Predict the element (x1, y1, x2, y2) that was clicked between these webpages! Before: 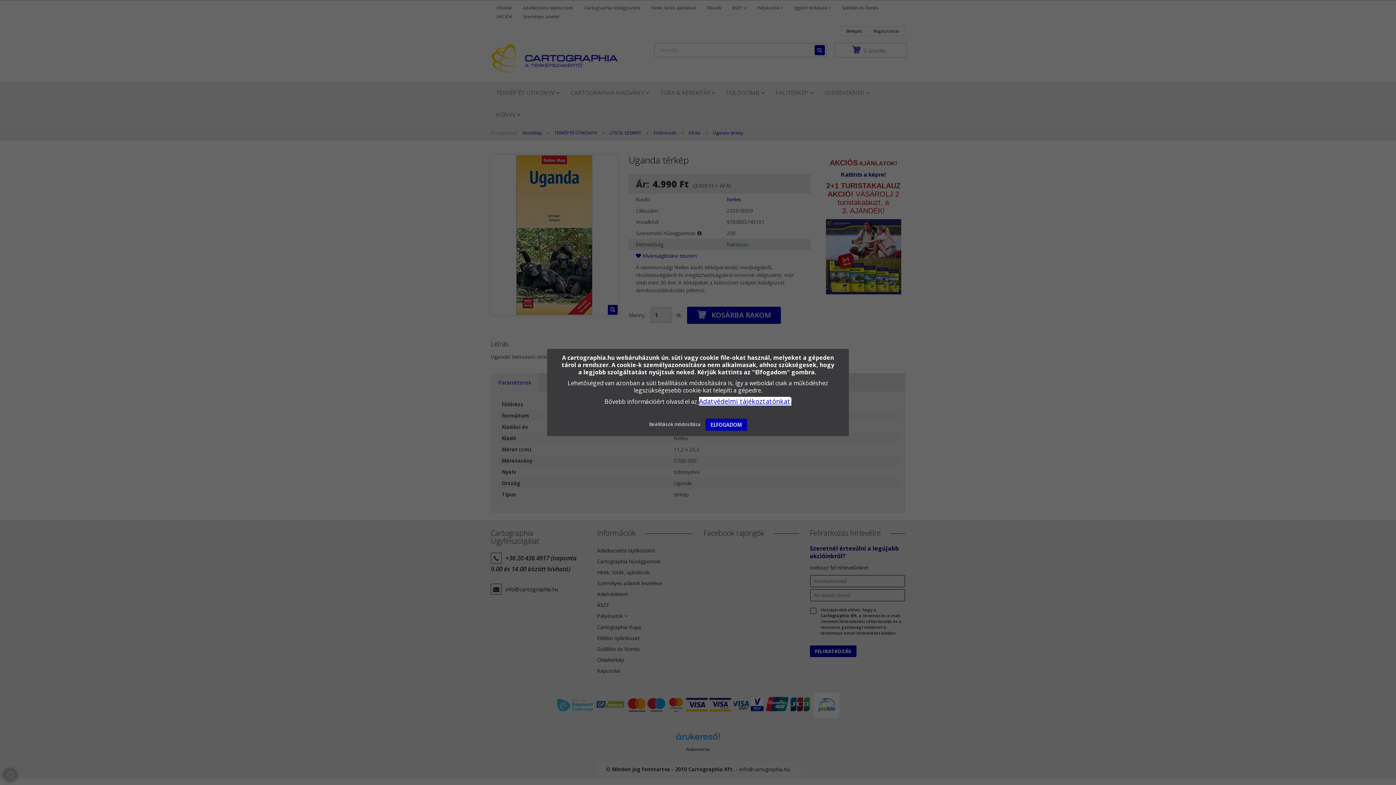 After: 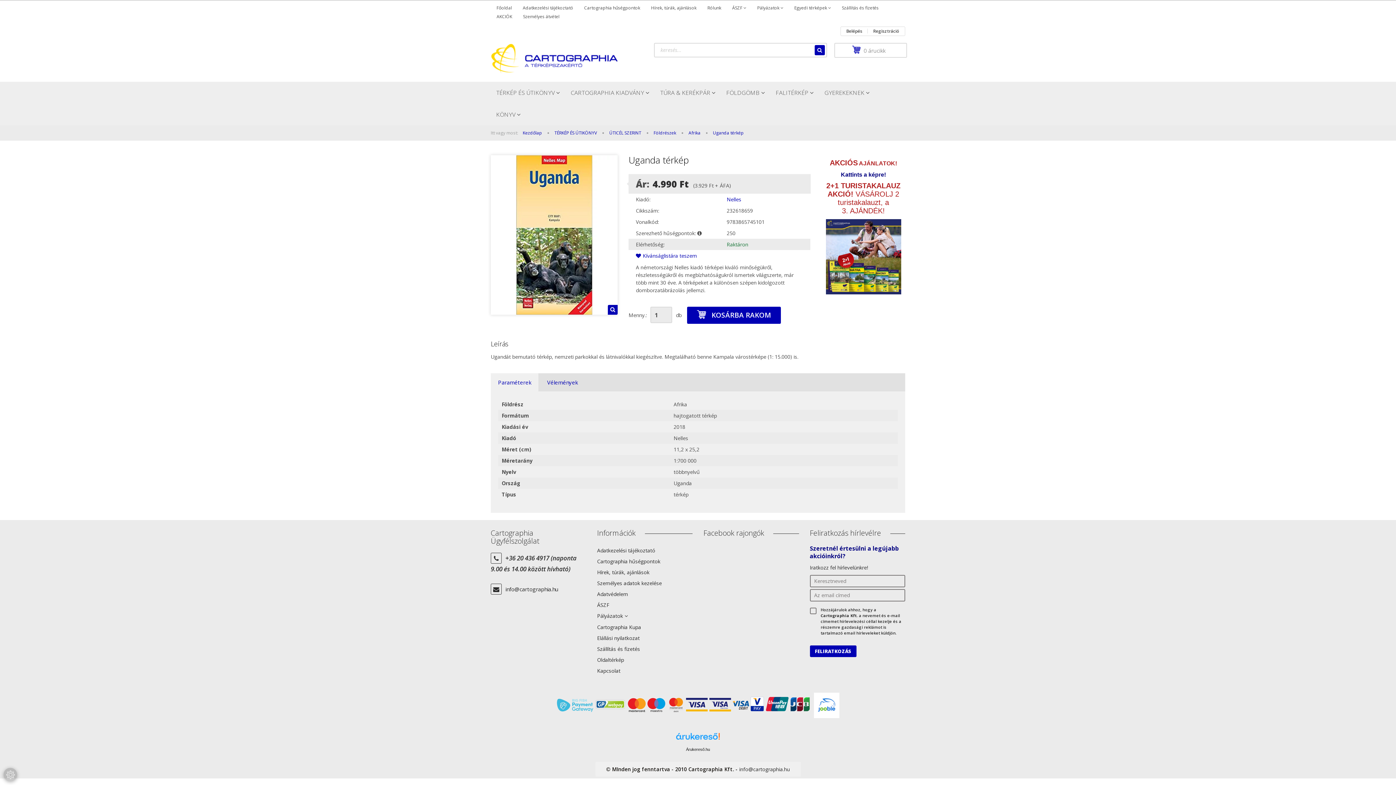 Action: label: ELFOGADOM bbox: (705, 418, 747, 430)